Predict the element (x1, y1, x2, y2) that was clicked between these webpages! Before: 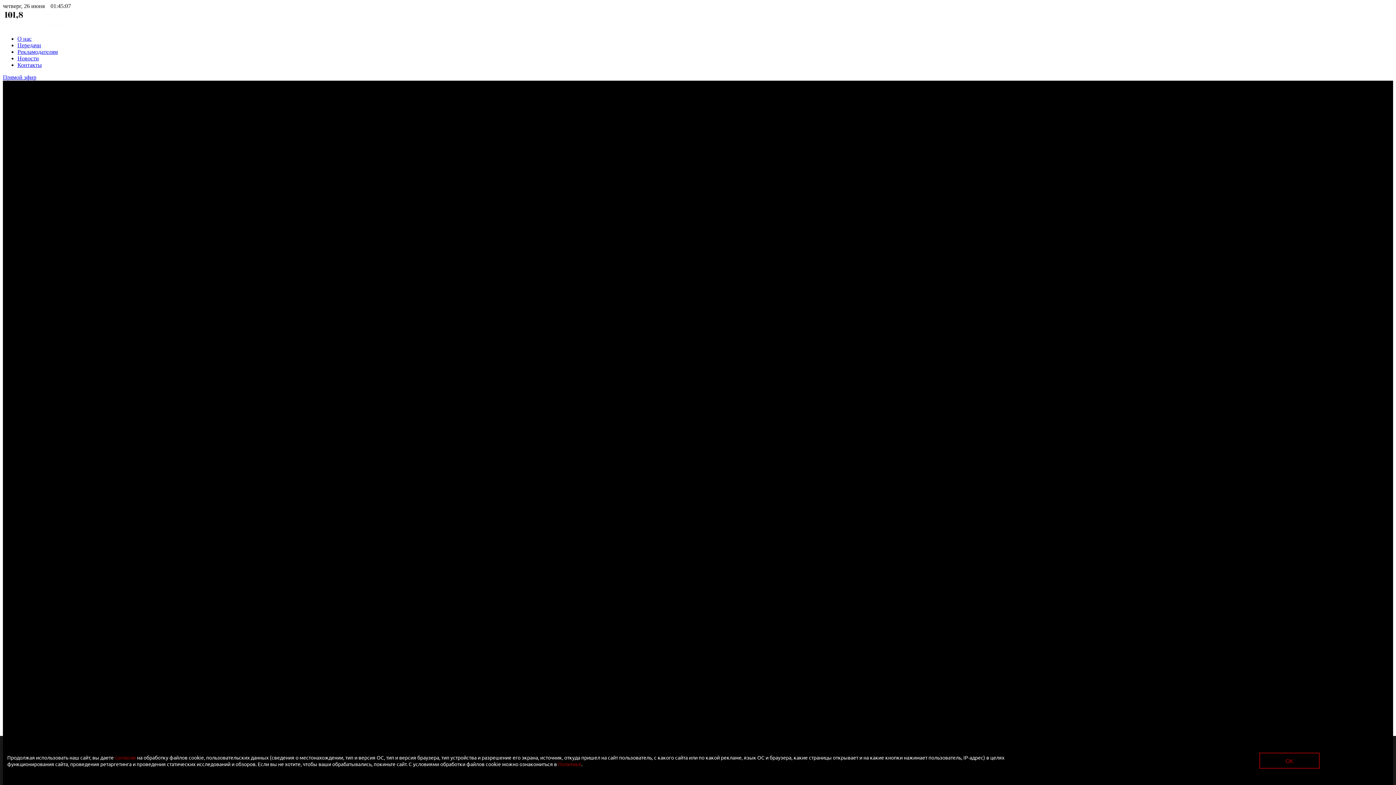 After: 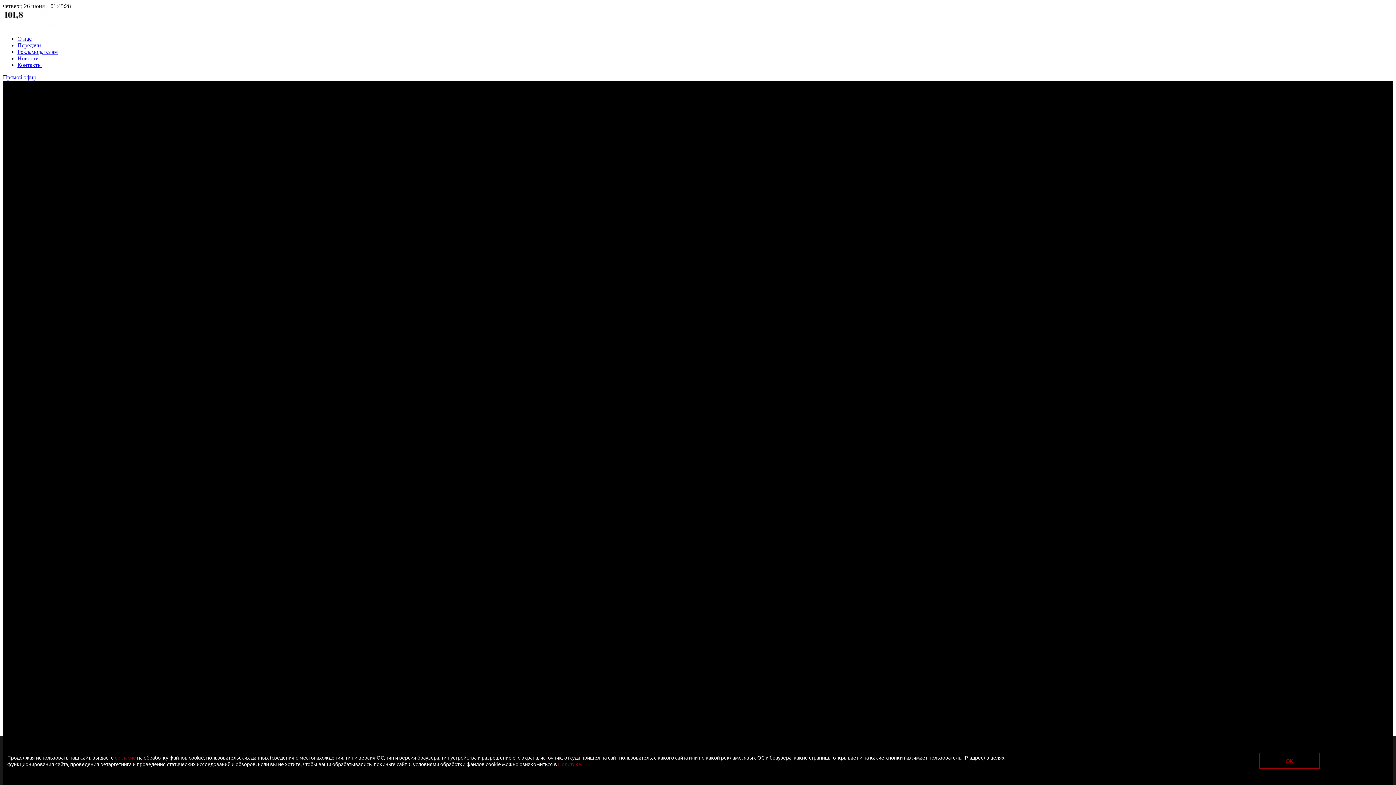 Action: label: Прямой эфир bbox: (2, 74, 36, 80)